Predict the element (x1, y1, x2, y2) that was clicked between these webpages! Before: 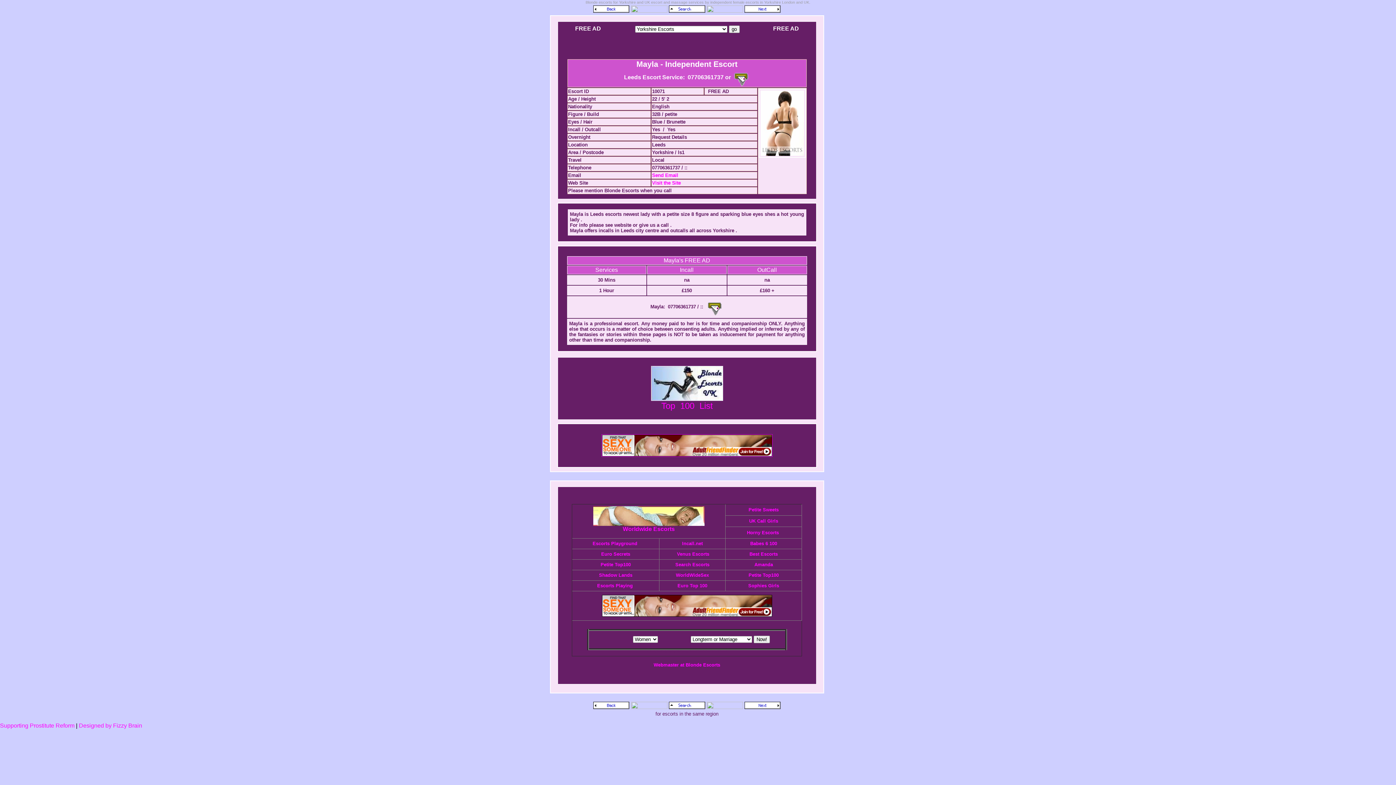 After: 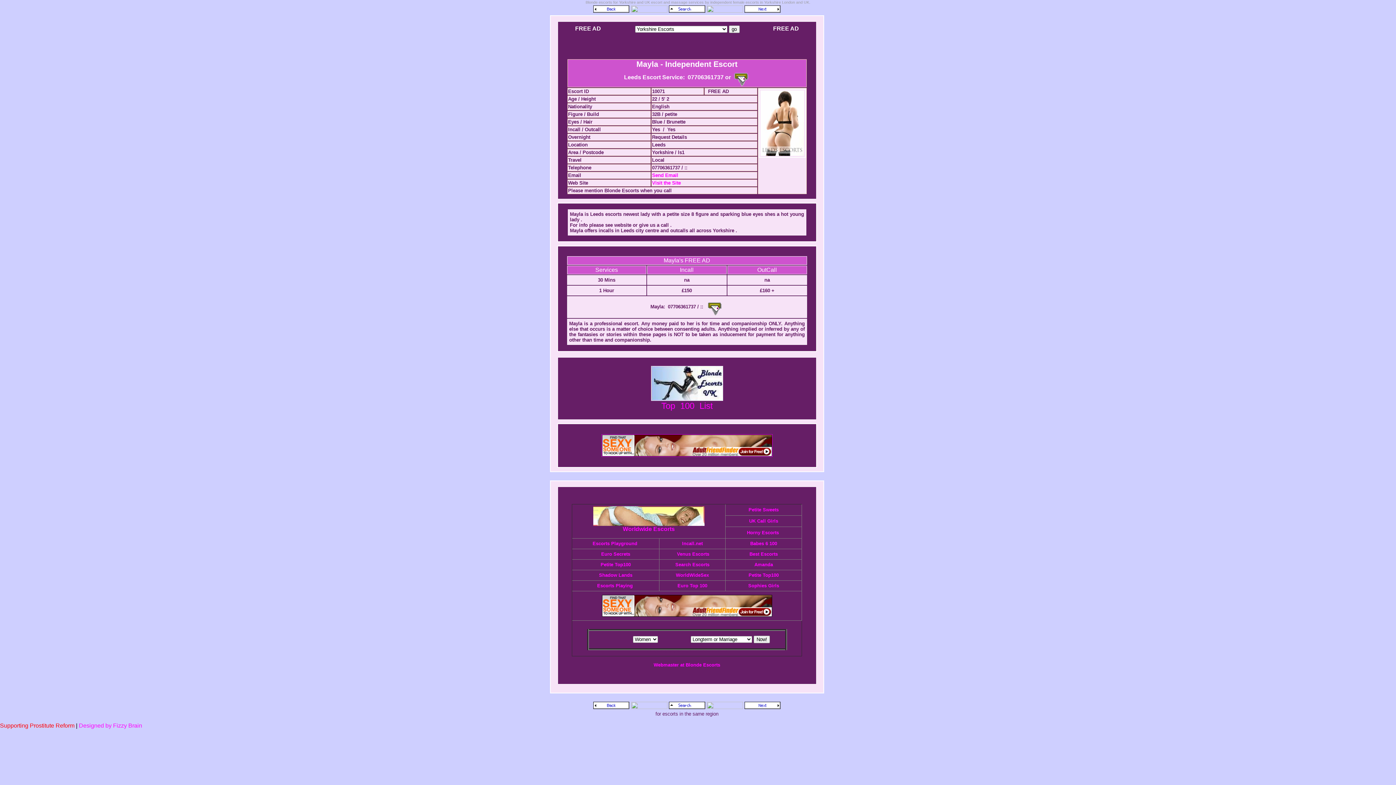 Action: label: Supporting Prostitute Reform  bbox: (0, 722, 76, 729)